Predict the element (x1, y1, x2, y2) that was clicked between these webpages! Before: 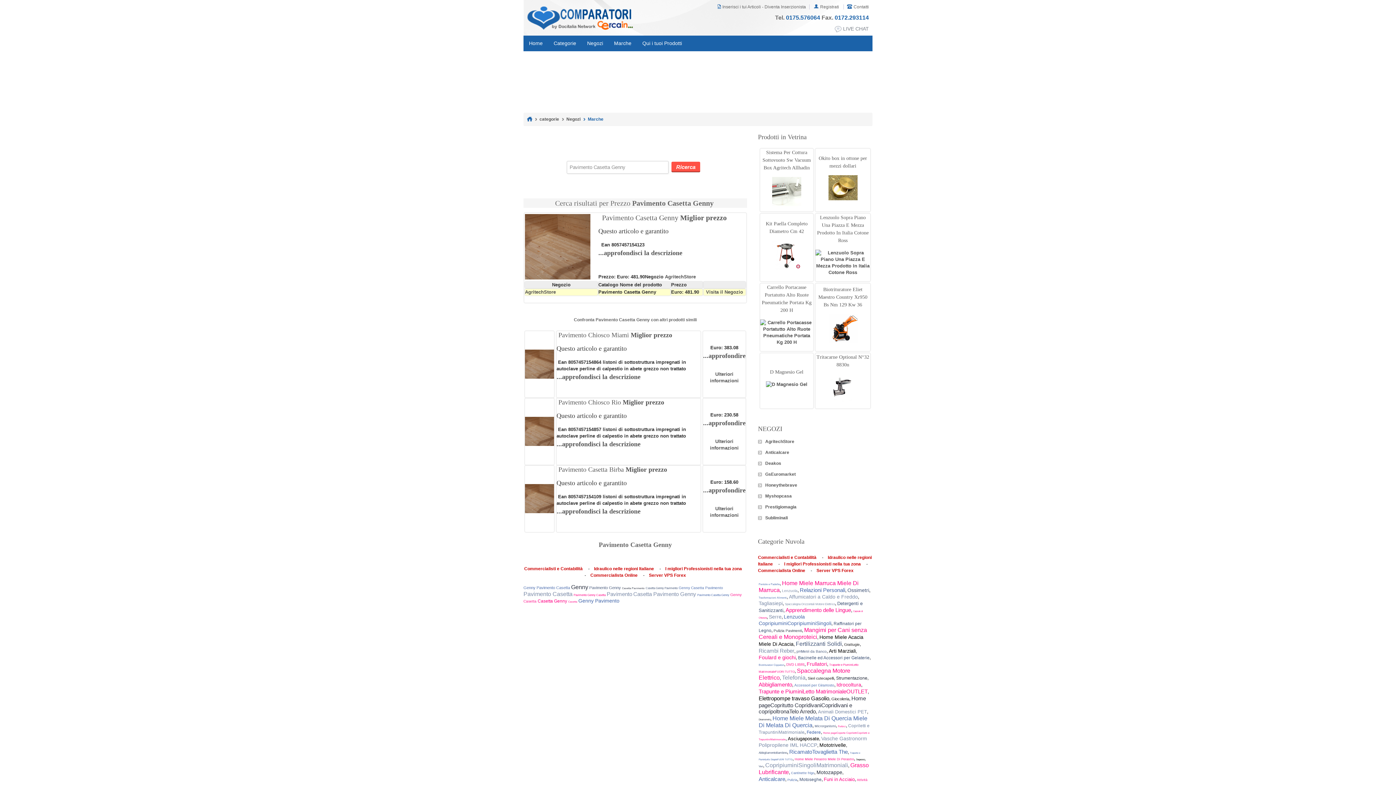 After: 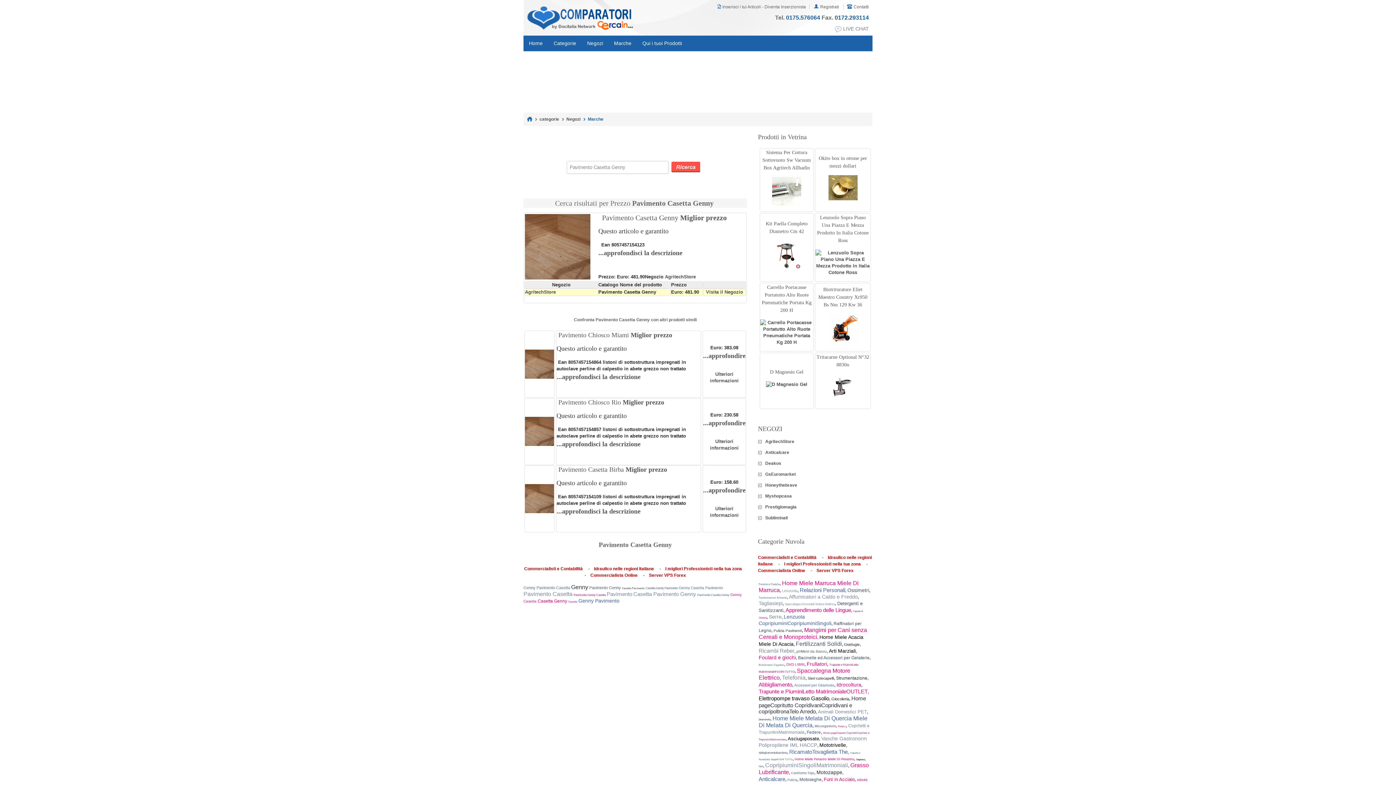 Action: label: Commercialisti e Contabilità bbox: (758, 555, 816, 560)